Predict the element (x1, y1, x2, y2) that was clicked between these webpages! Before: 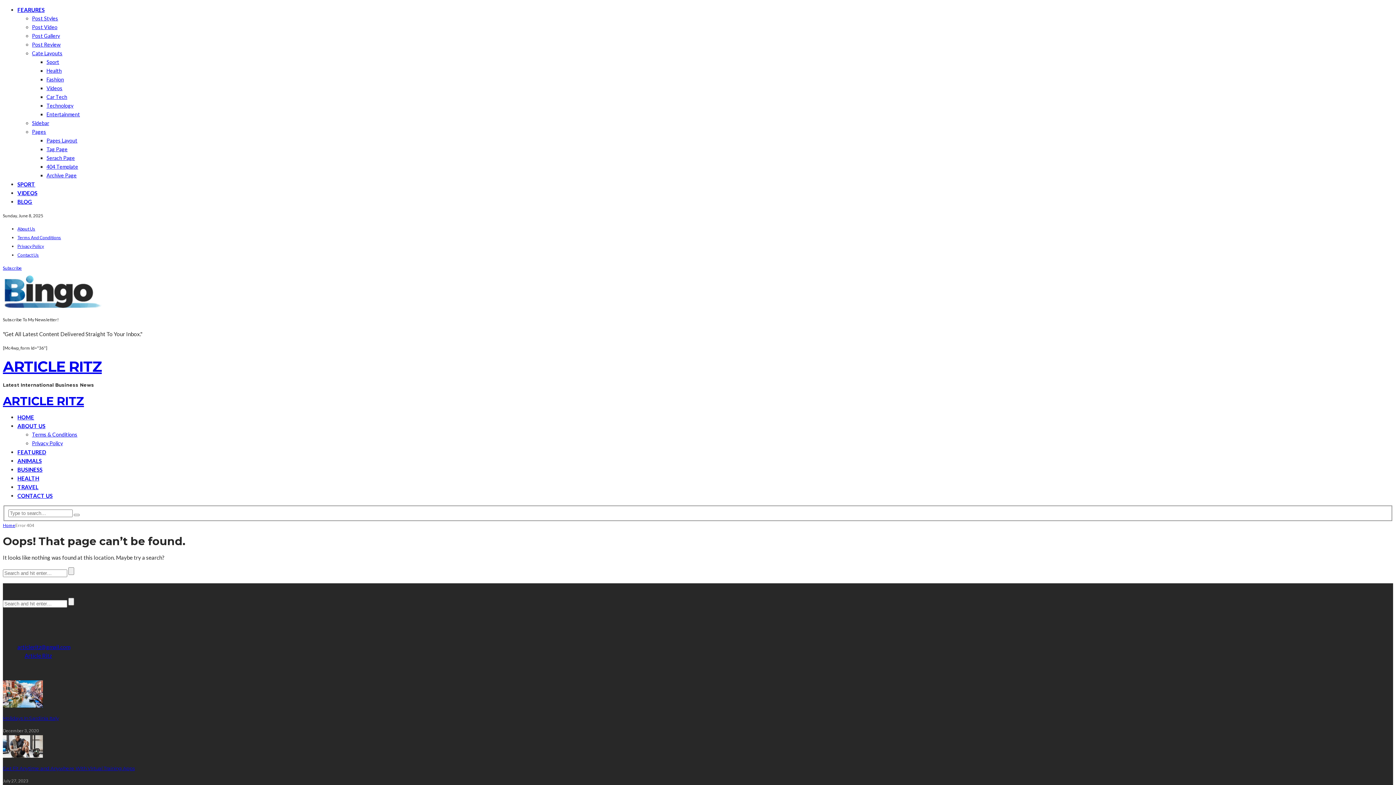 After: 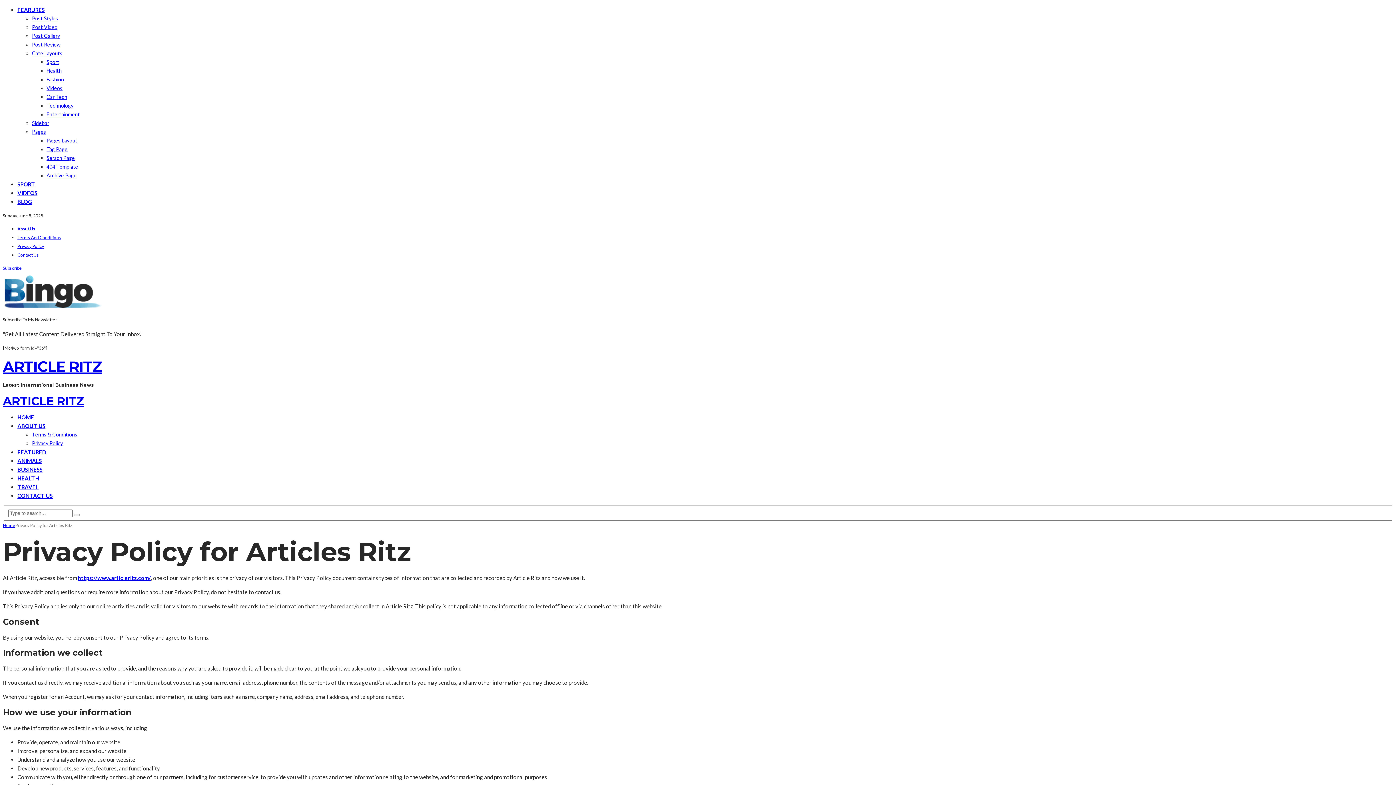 Action: label: Privacy Policy bbox: (17, 243, 44, 249)